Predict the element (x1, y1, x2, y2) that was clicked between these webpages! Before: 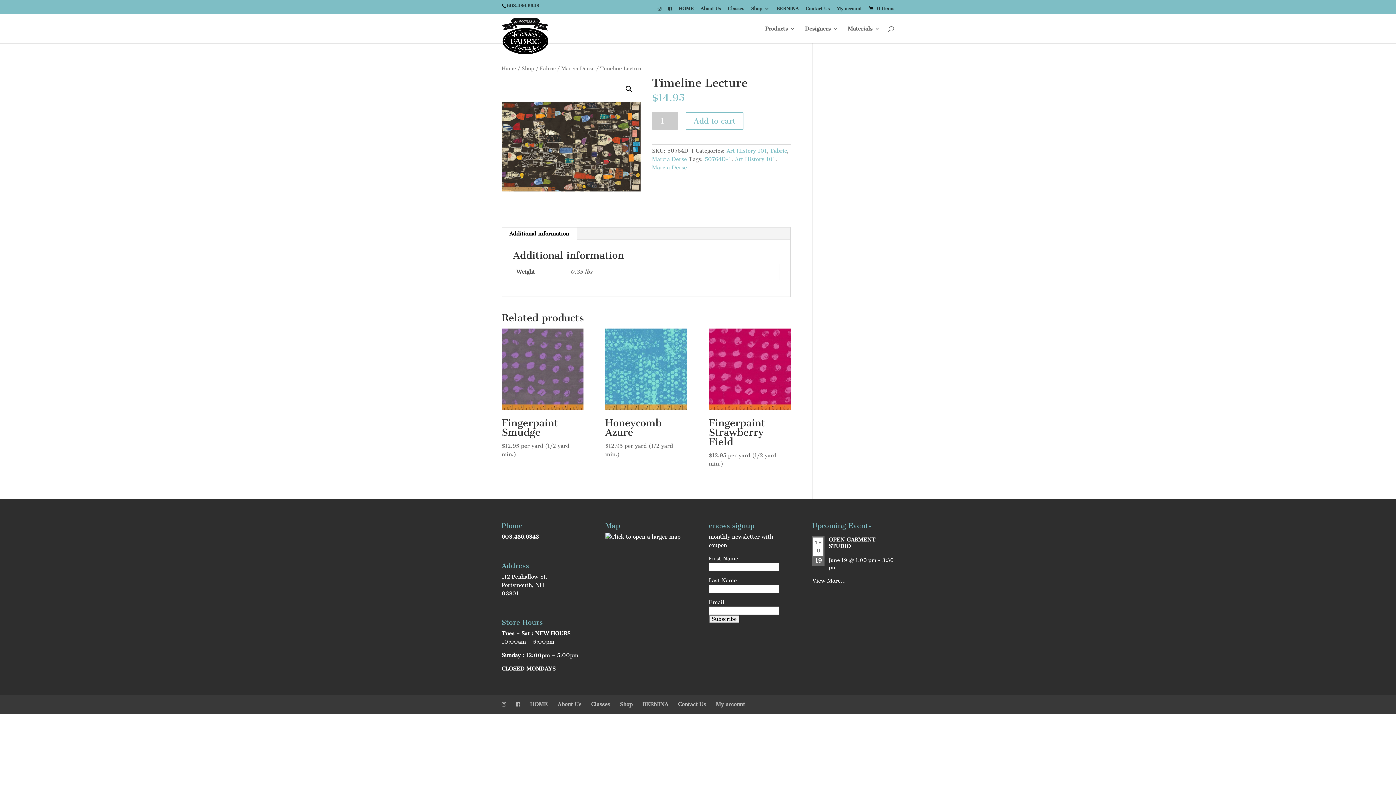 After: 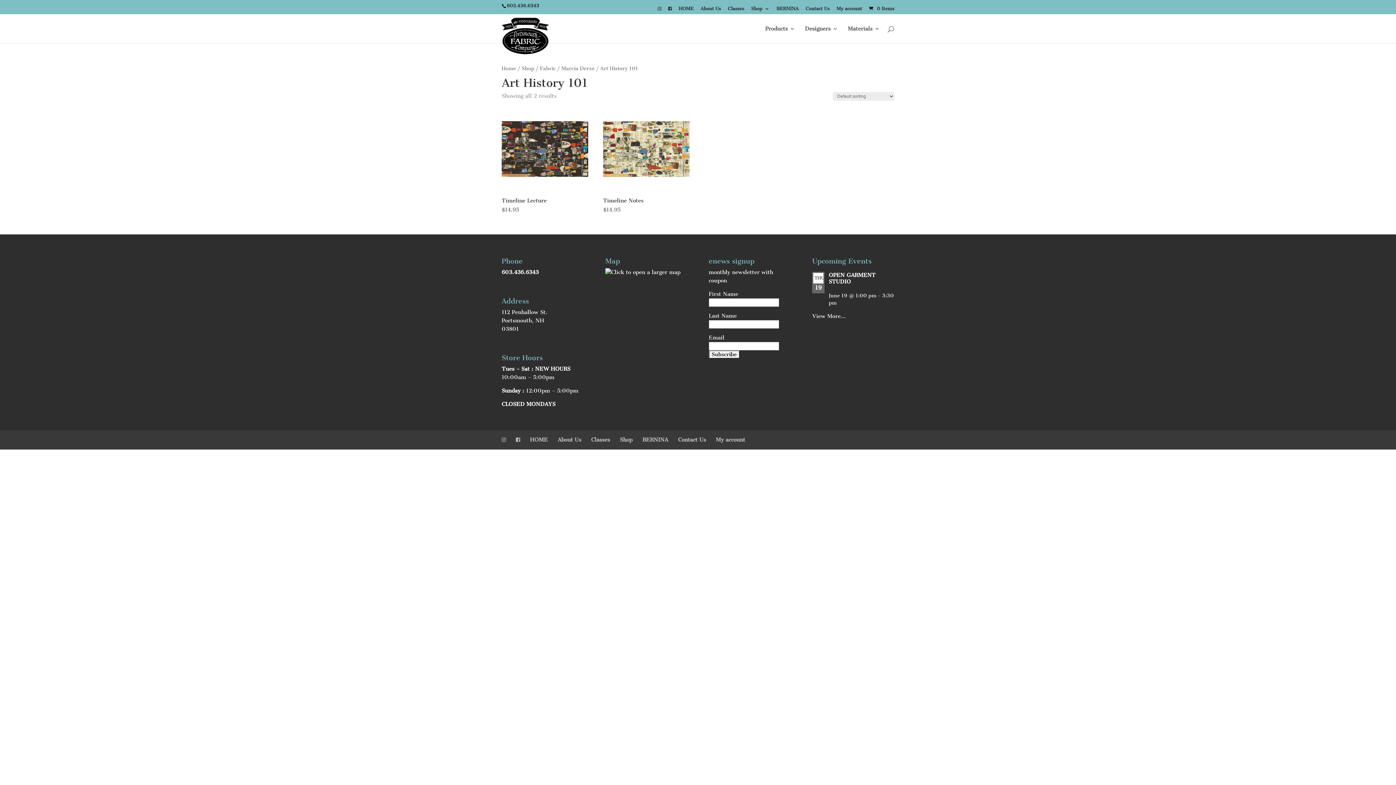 Action: bbox: (726, 147, 767, 154) label: Art History 101